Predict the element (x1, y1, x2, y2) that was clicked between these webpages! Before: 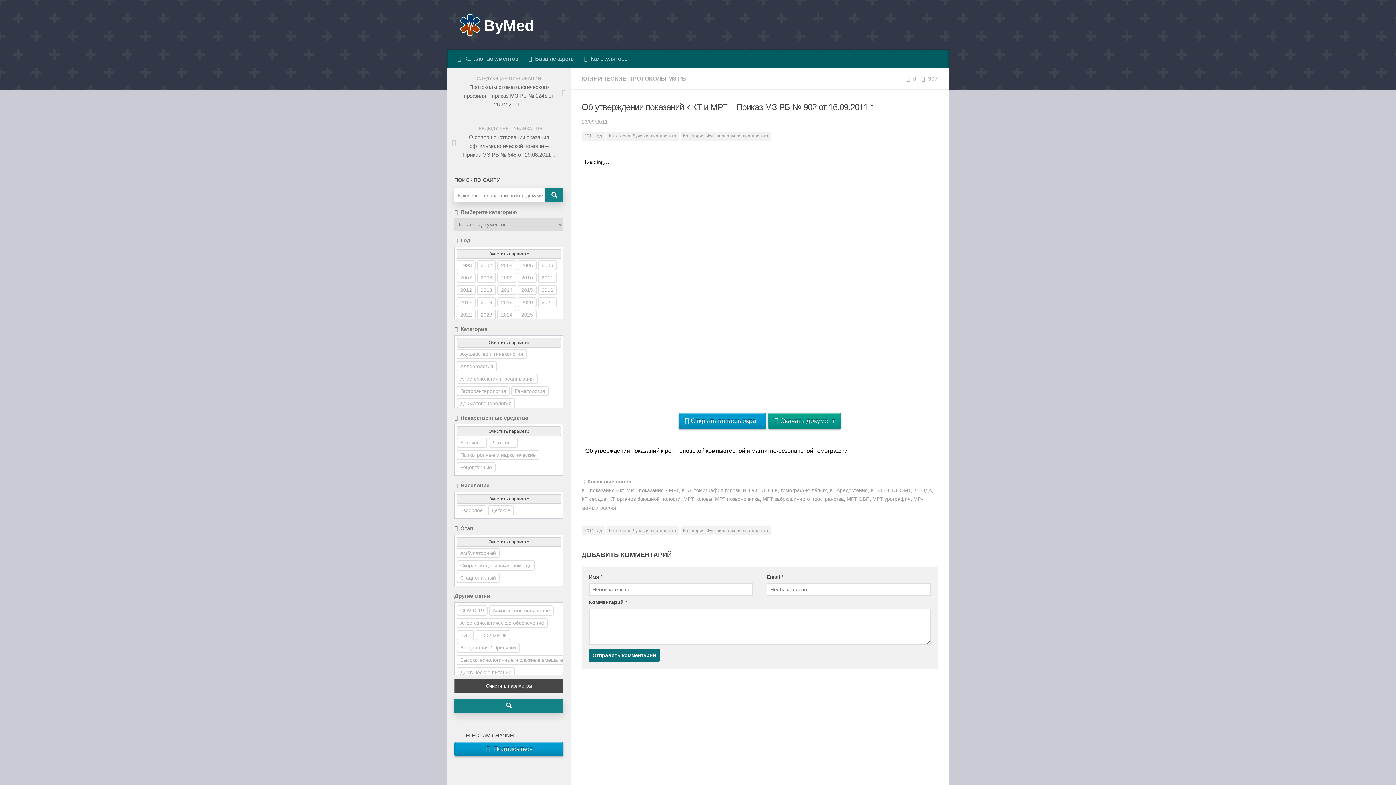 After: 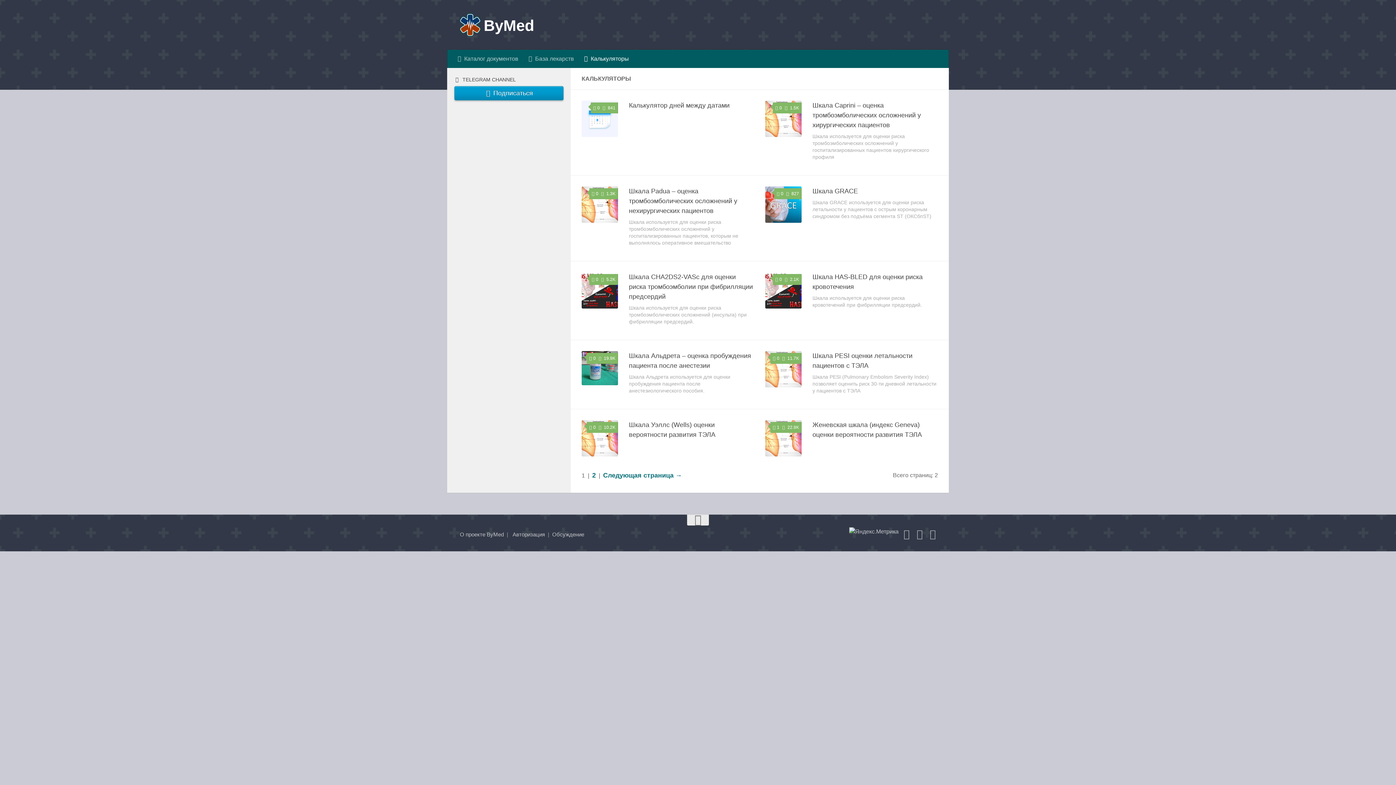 Action: bbox: (579, 49, 634, 68) label:   Калькуляторы